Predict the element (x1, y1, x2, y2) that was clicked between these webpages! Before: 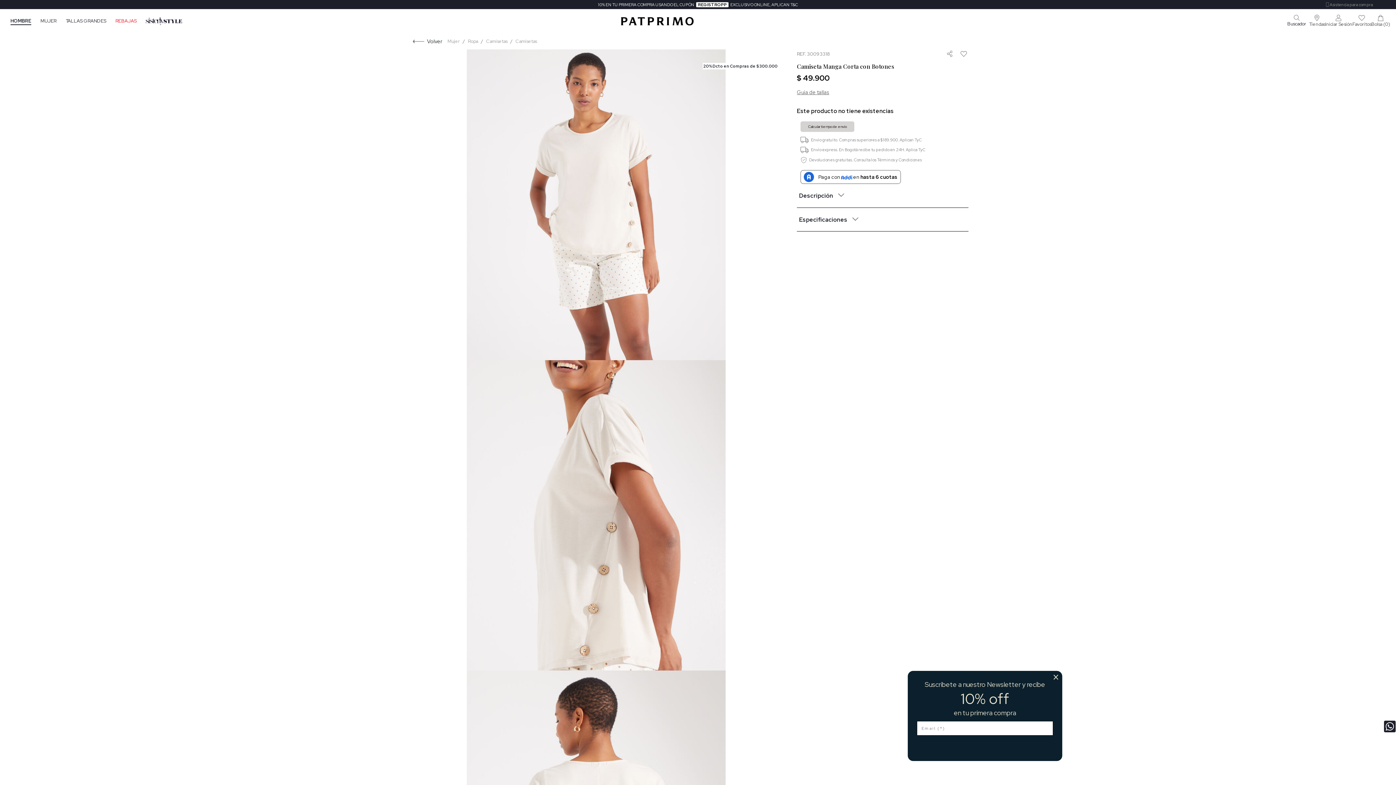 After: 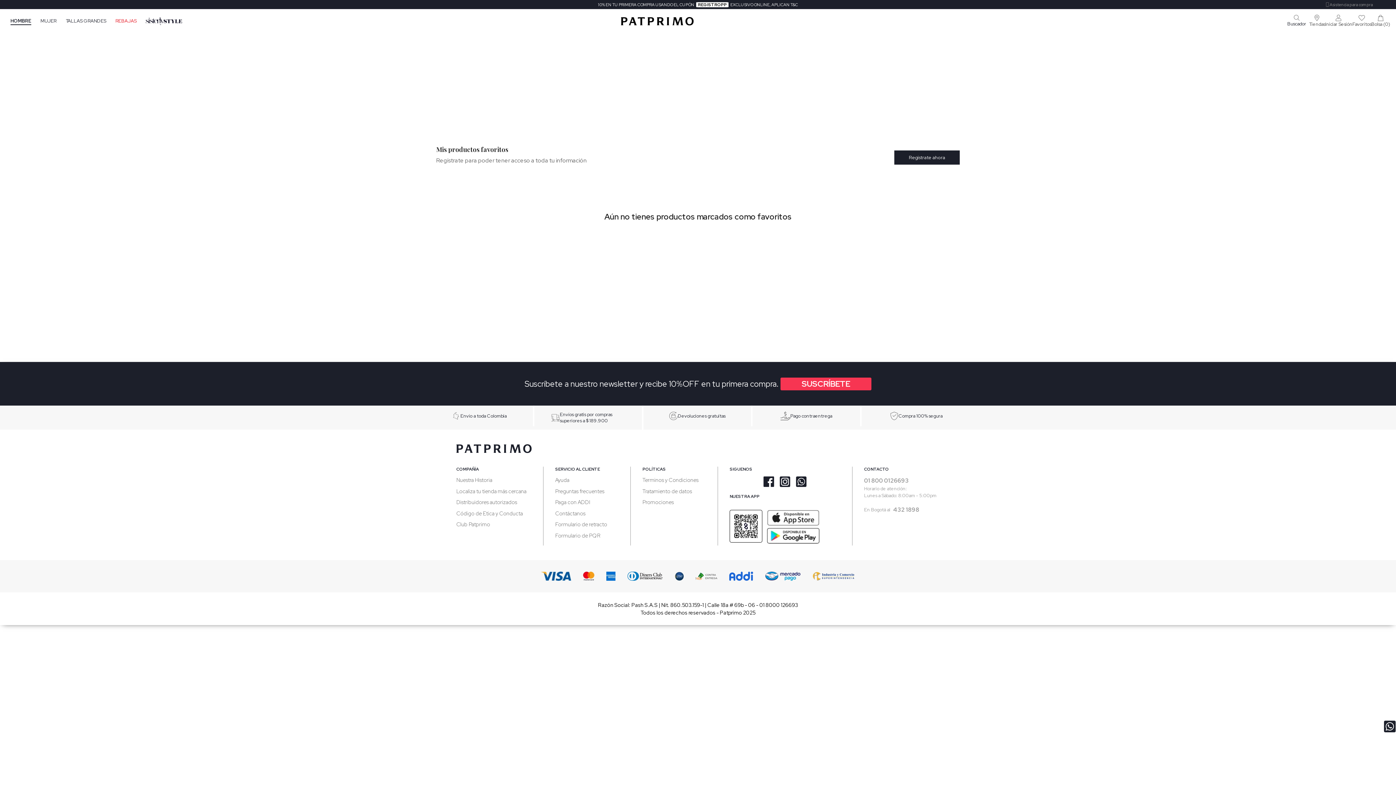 Action: label: Favoritos bbox: (1352, 14, 1371, 27)